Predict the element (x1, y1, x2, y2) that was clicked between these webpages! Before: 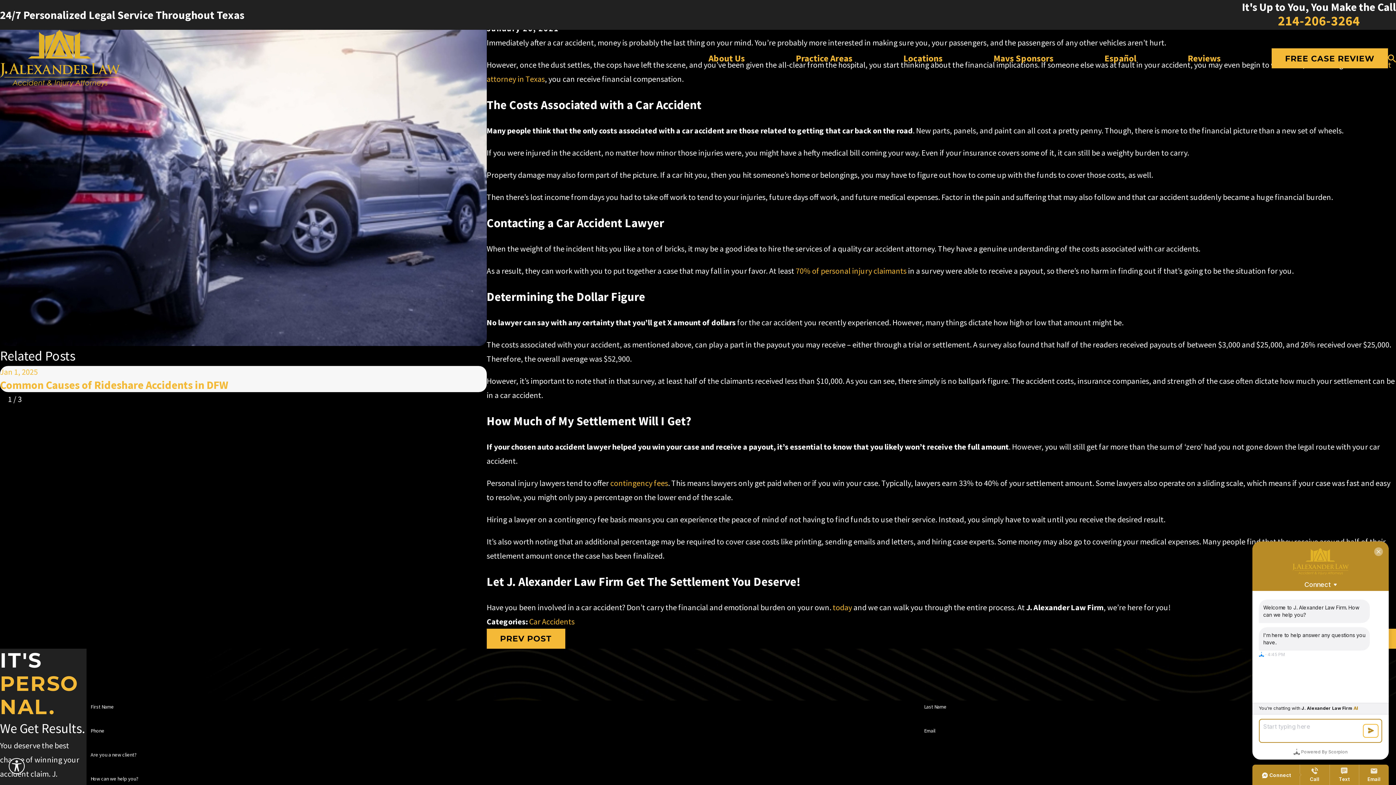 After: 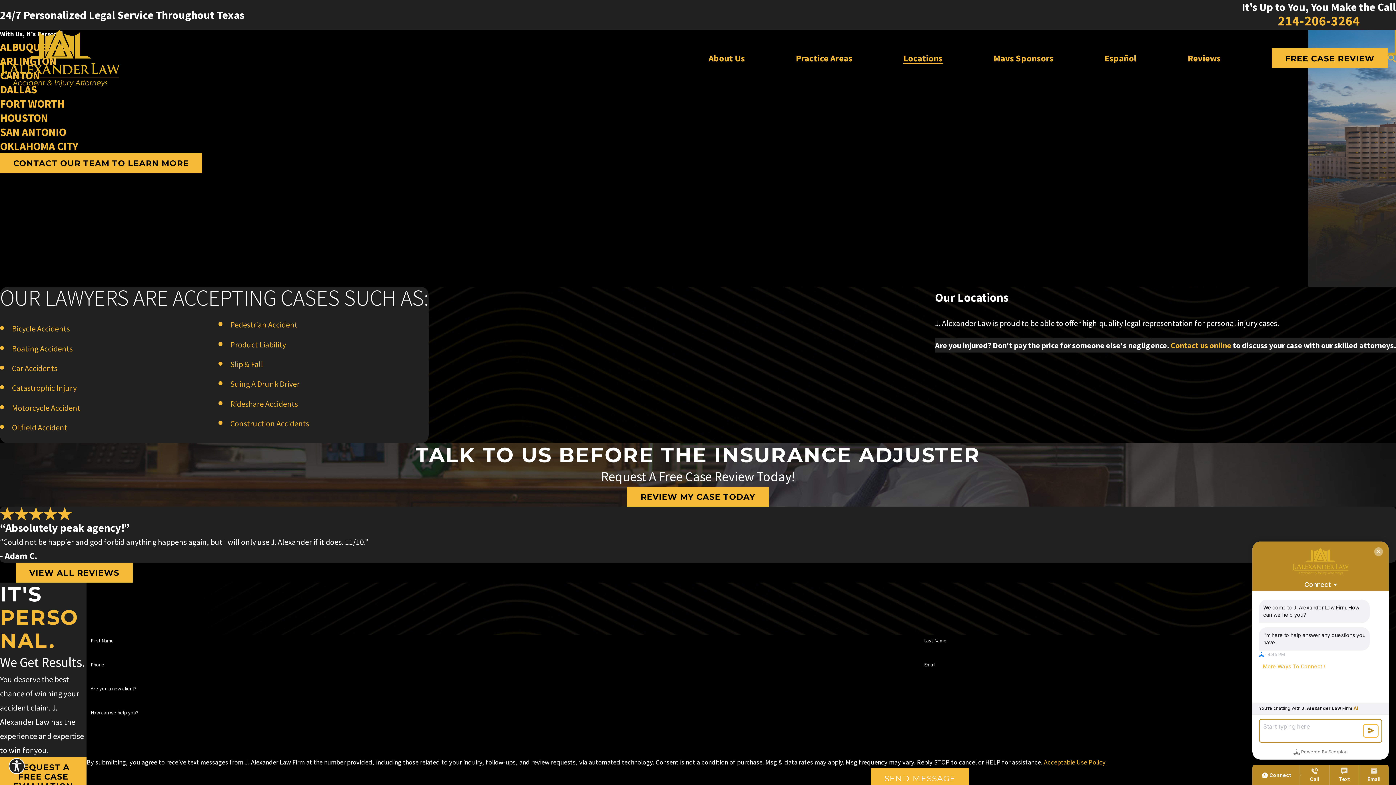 Action: label: Locations bbox: (903, 50, 942, 66)